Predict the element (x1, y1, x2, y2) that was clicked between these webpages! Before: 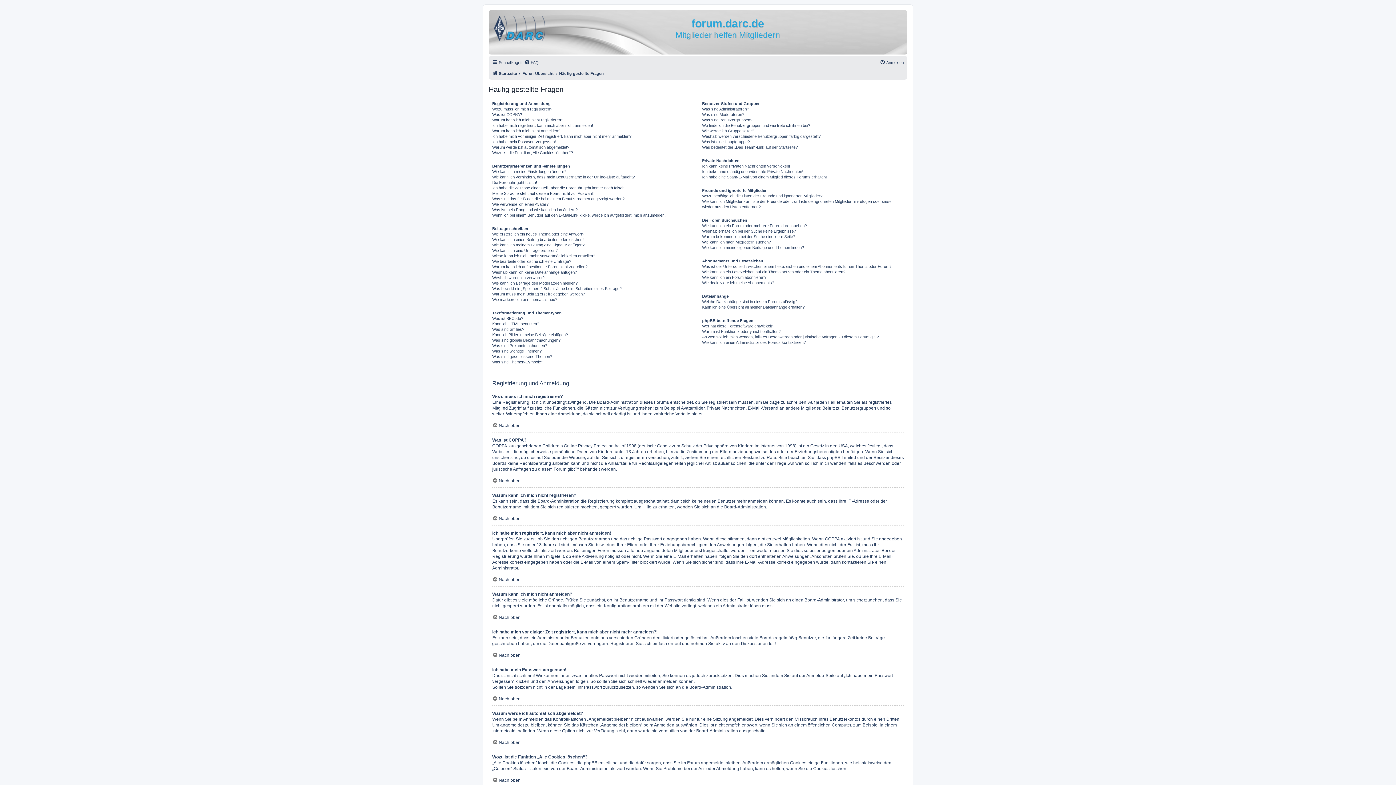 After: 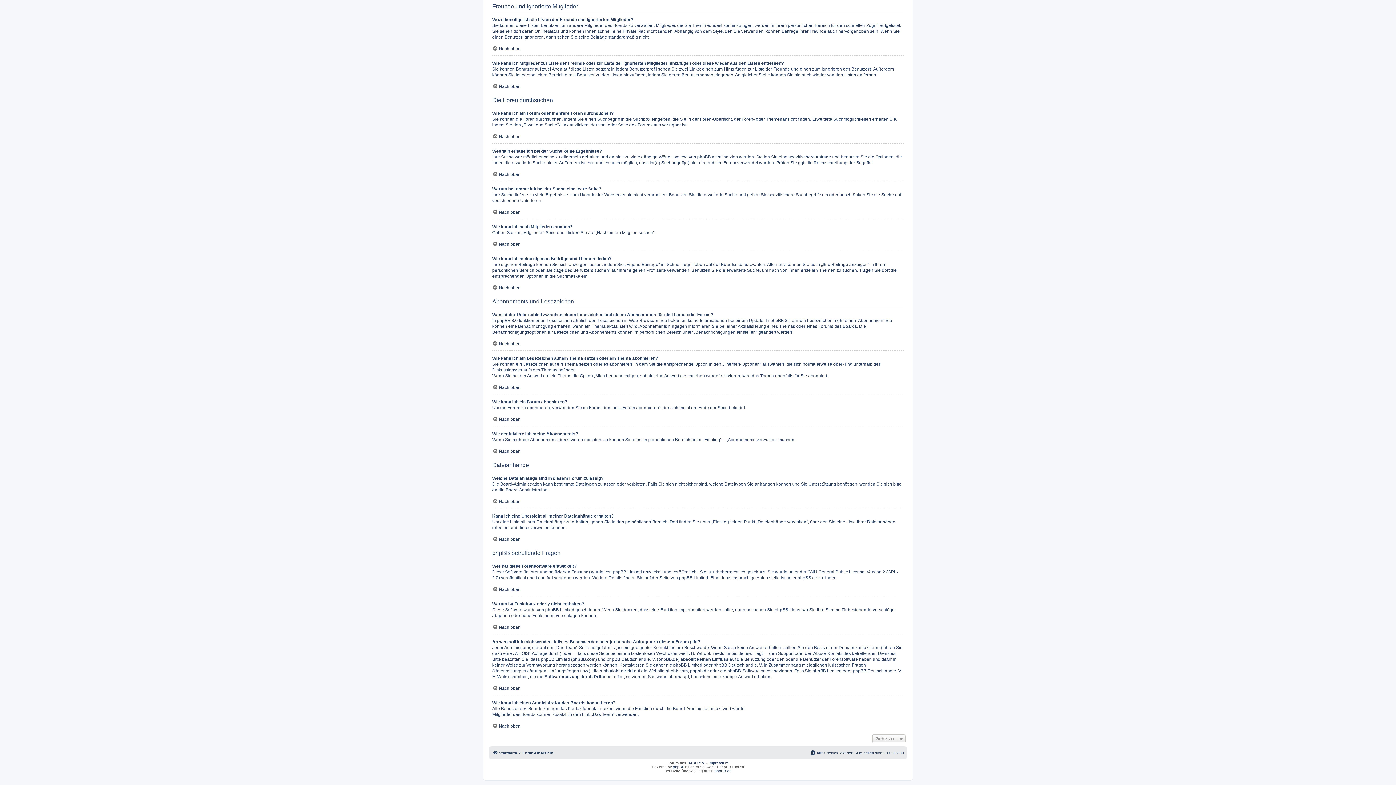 Action: label: Wie kann ich Mitglieder zur Liste der Freunde oder zur Liste der ignorierten Mitglieder hinzufügen oder diese wieder aus den Listen entfernen? bbox: (702, 198, 904, 209)